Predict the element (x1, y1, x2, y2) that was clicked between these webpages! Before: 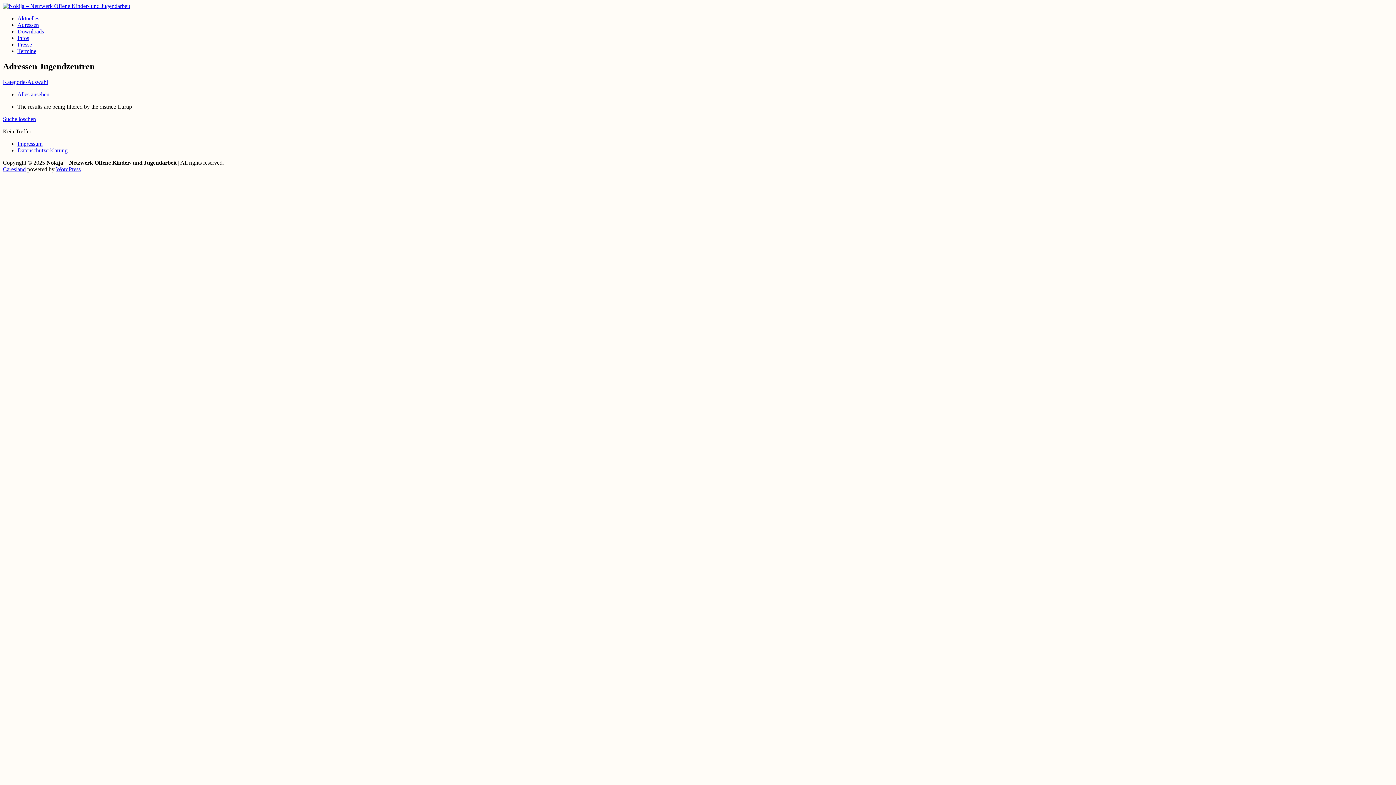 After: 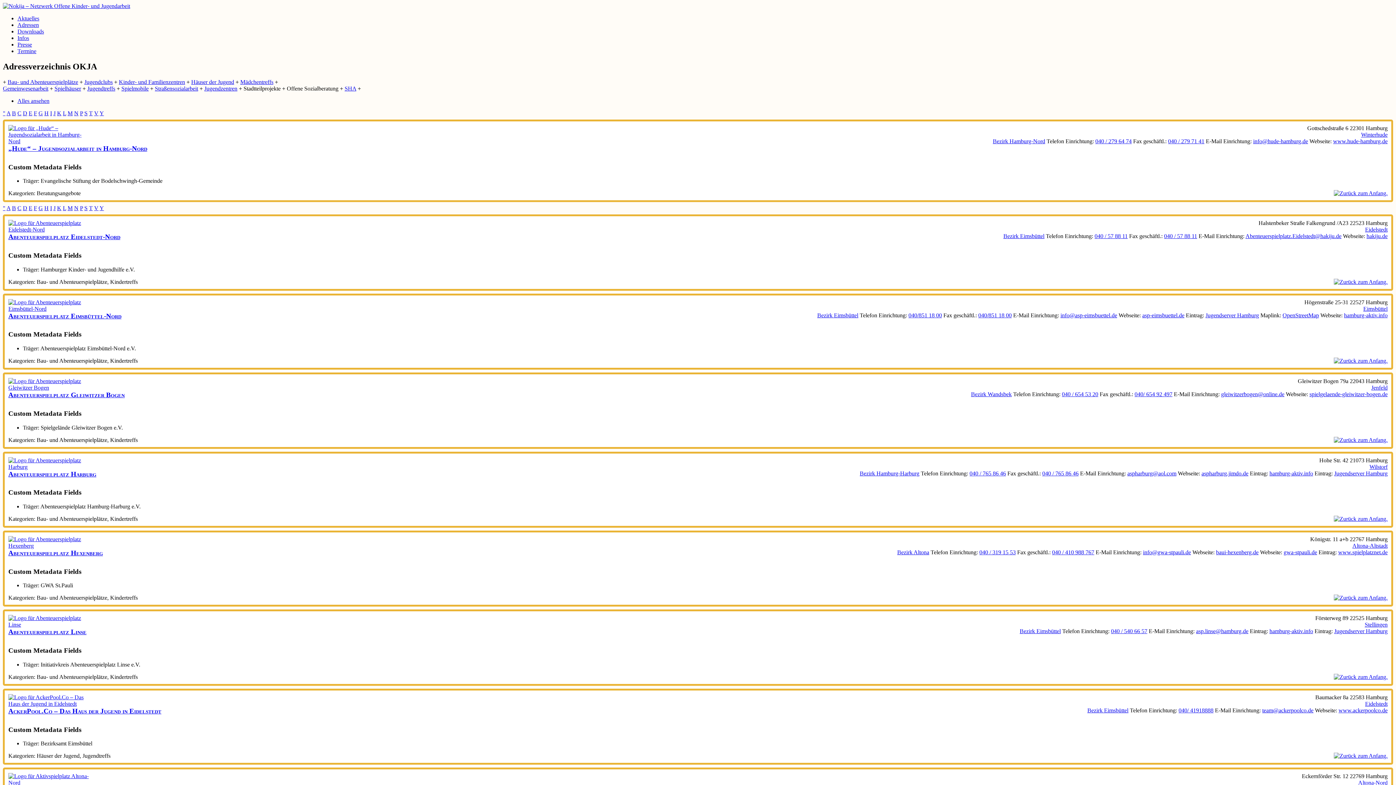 Action: label: Adressen bbox: (17, 21, 38, 28)